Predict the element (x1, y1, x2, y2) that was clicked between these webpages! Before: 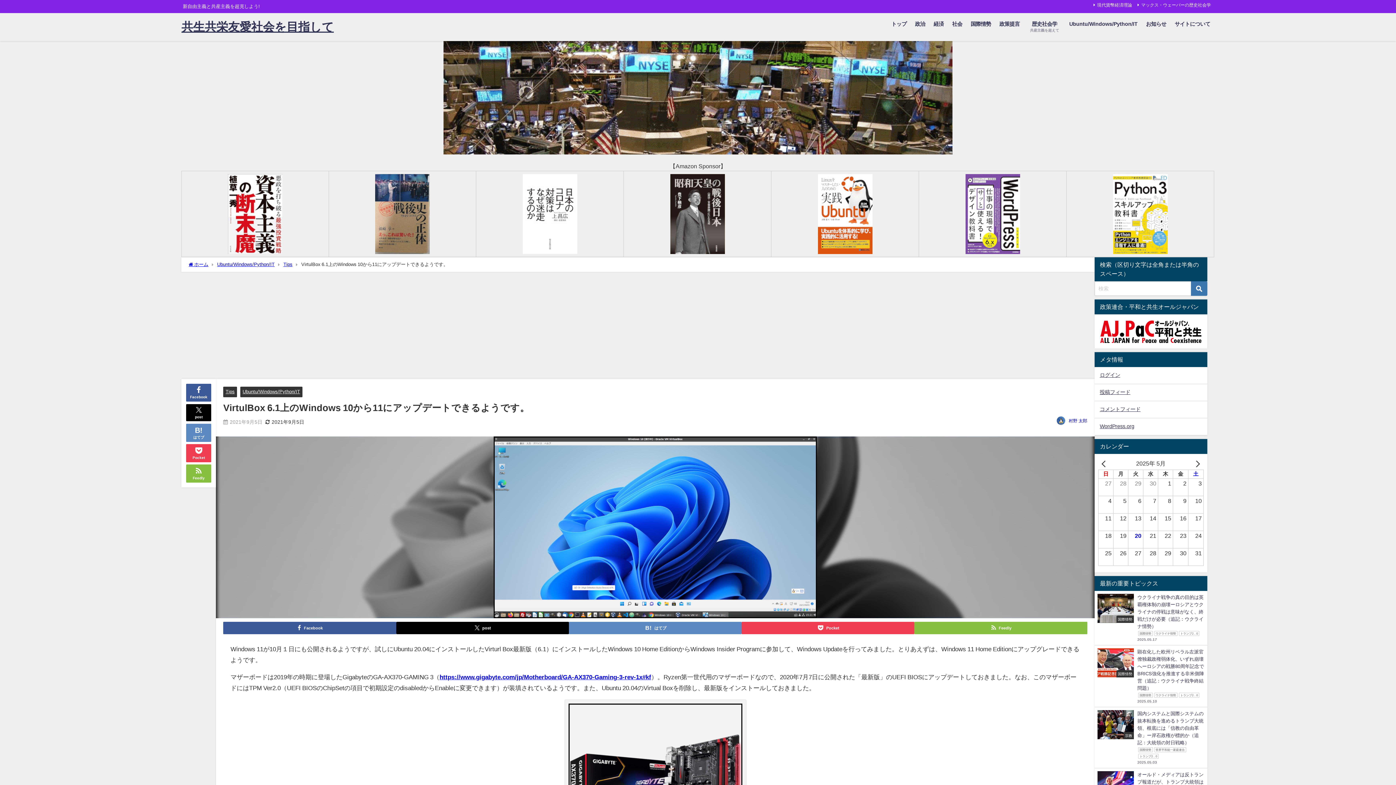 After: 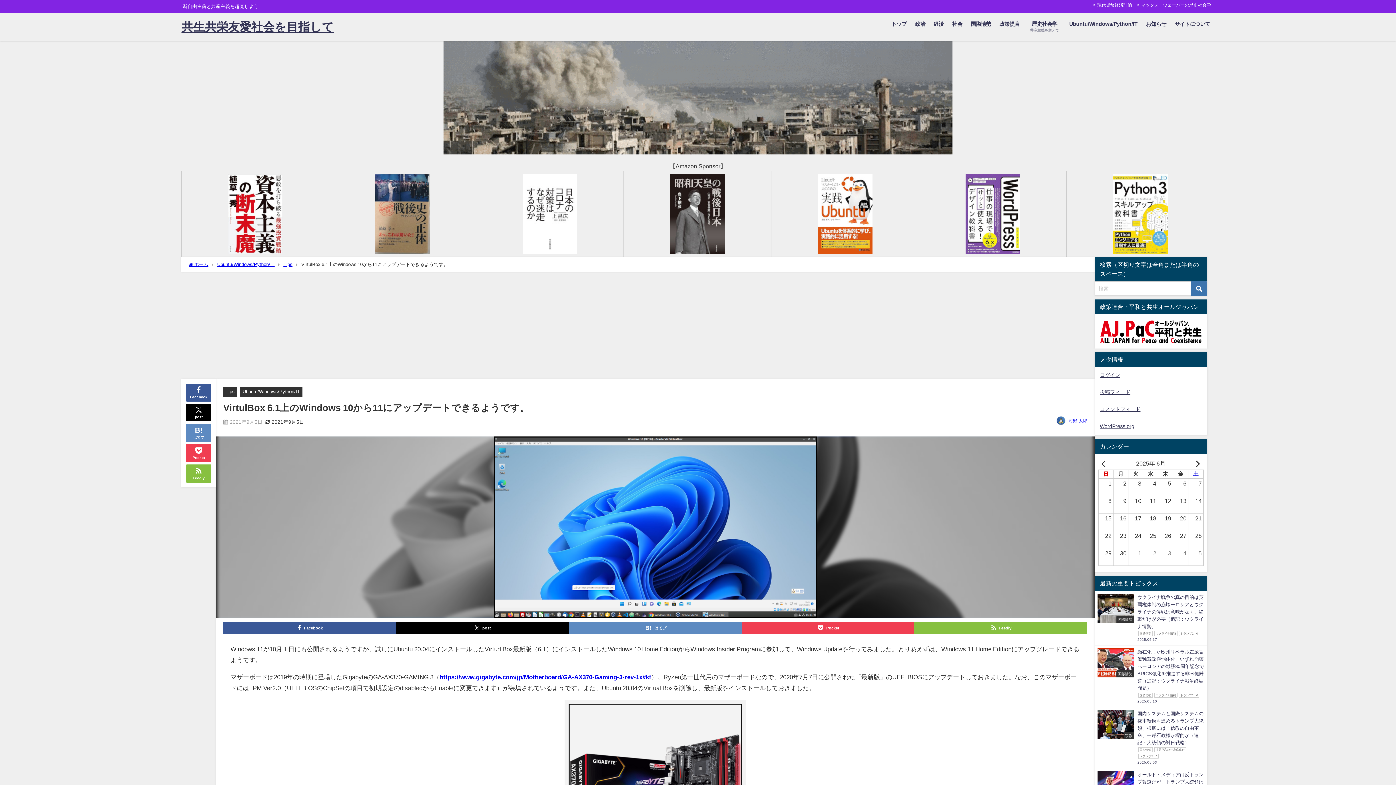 Action: bbox: (1190, 459, 1203, 468) label: NEXT